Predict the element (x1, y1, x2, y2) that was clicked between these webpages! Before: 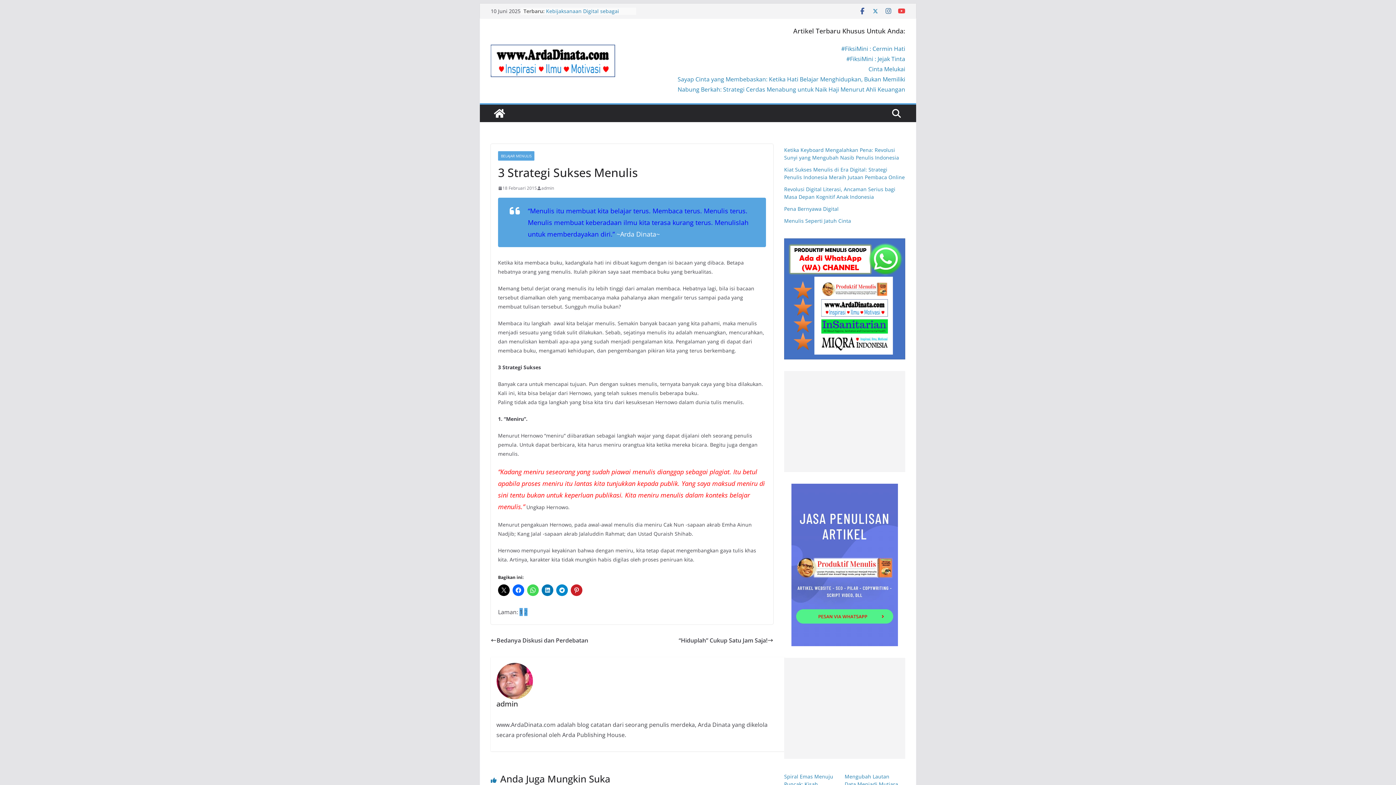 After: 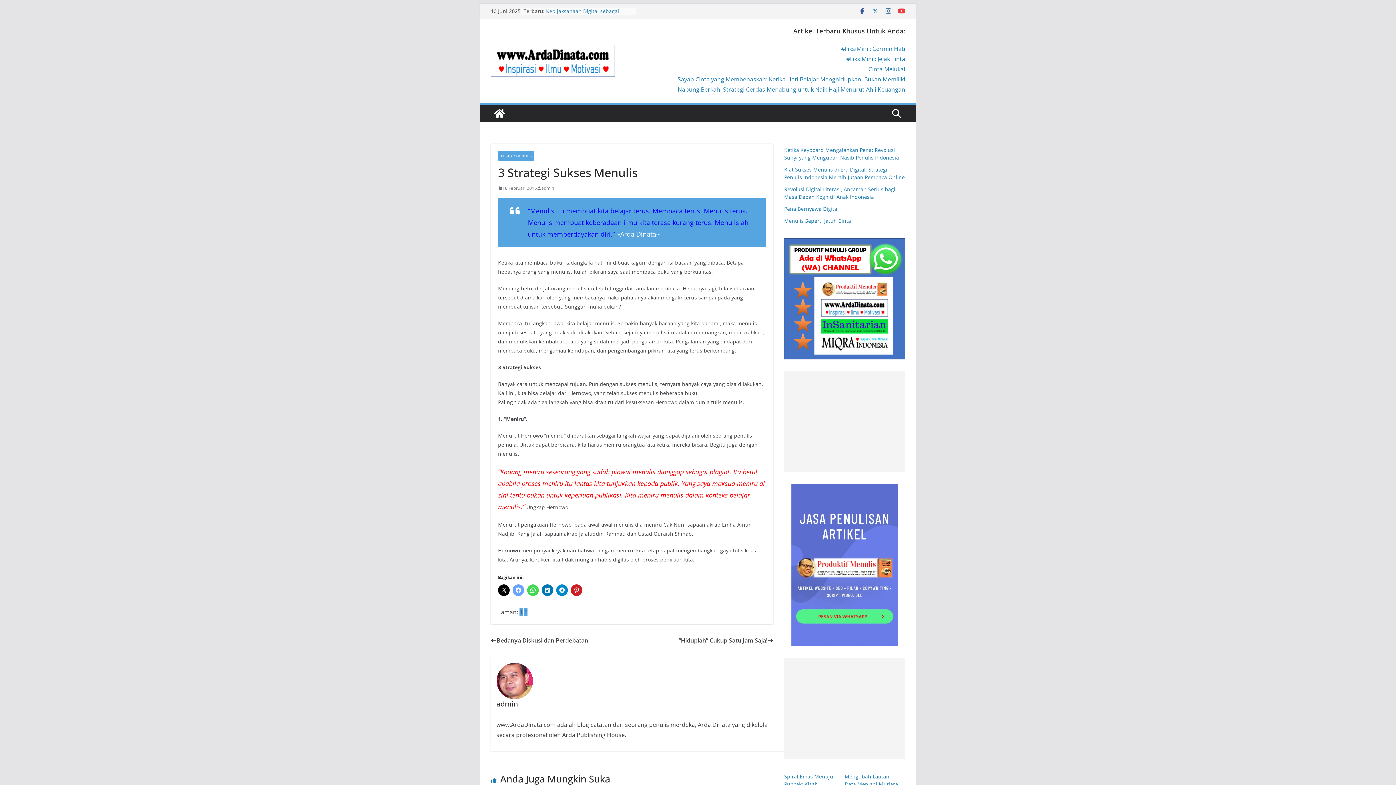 Action: bbox: (512, 584, 524, 596)